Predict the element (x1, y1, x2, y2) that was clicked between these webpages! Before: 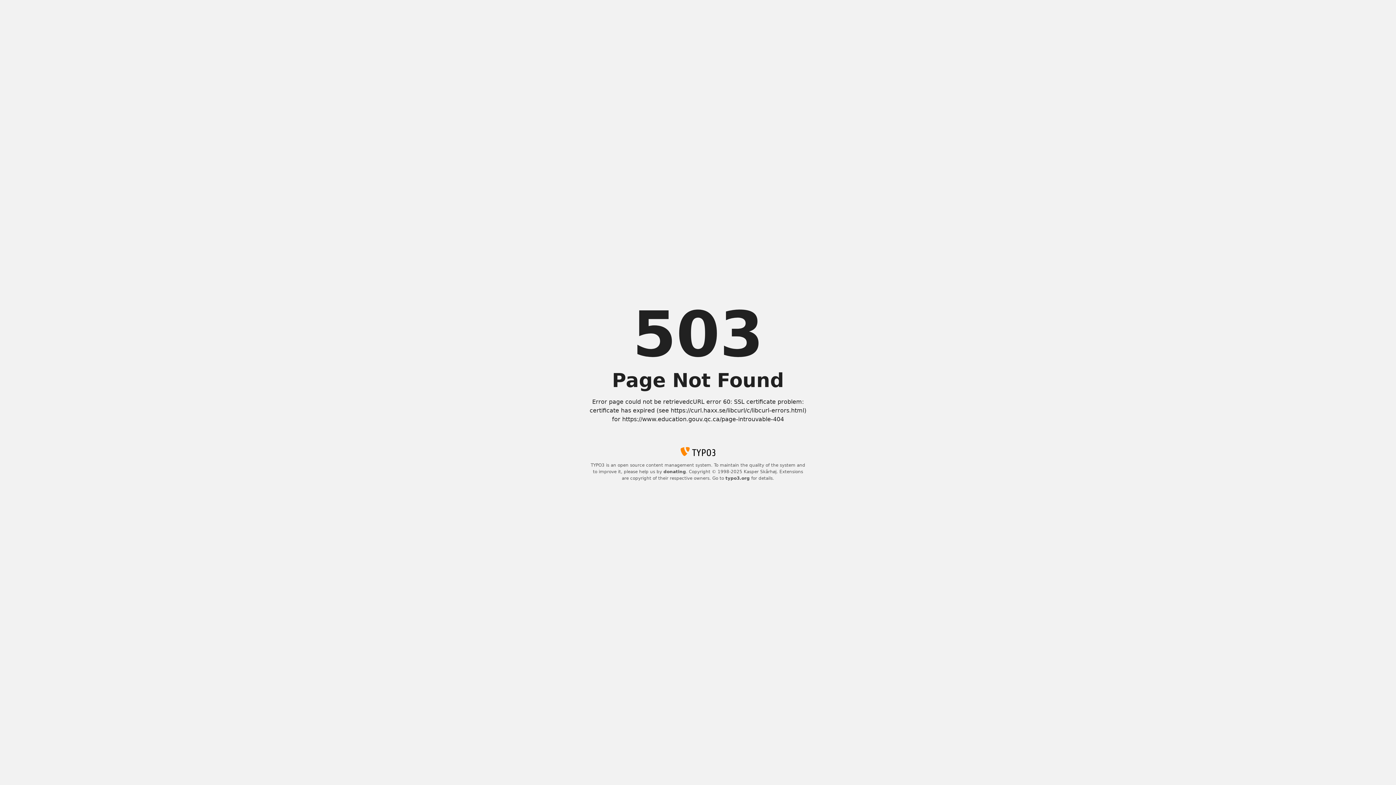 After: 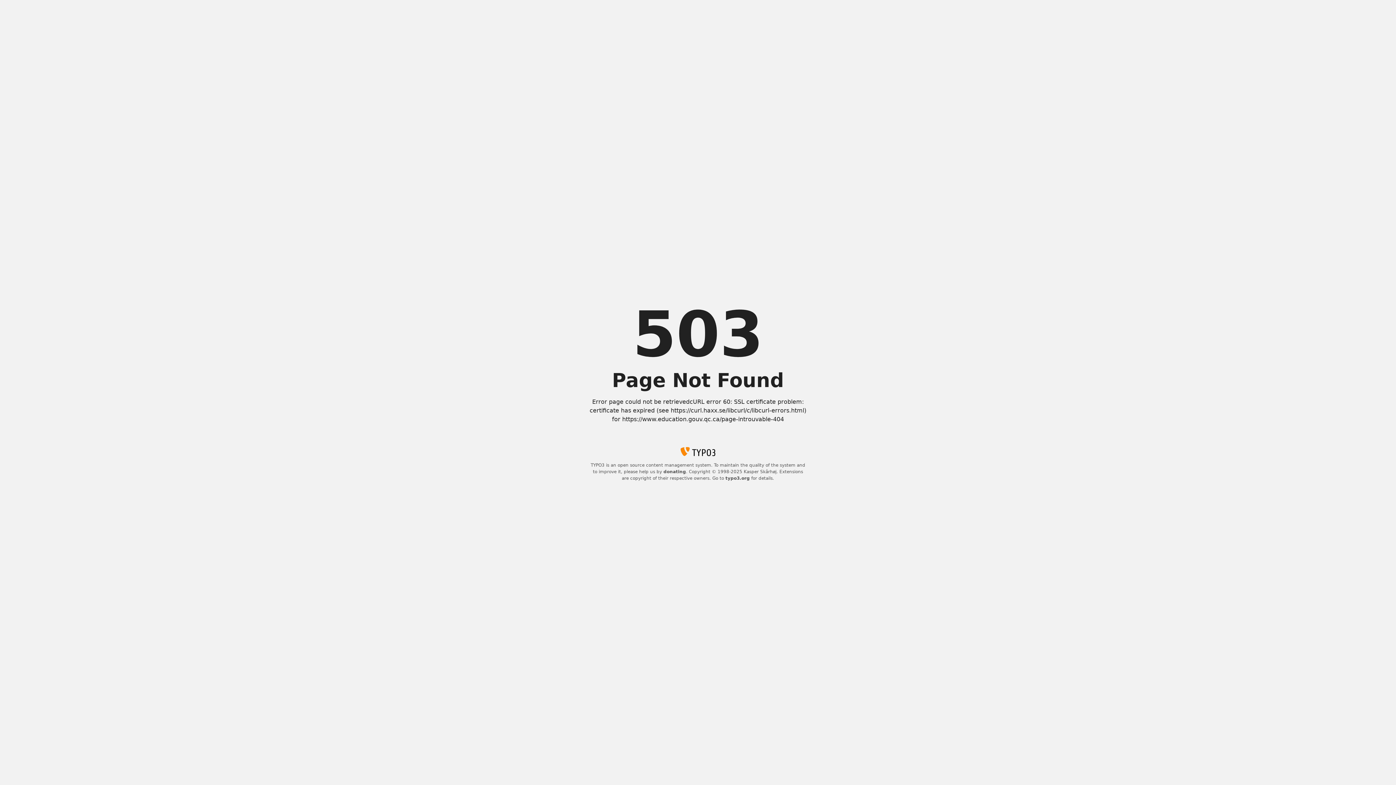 Action: bbox: (663, 469, 686, 474) label: donating